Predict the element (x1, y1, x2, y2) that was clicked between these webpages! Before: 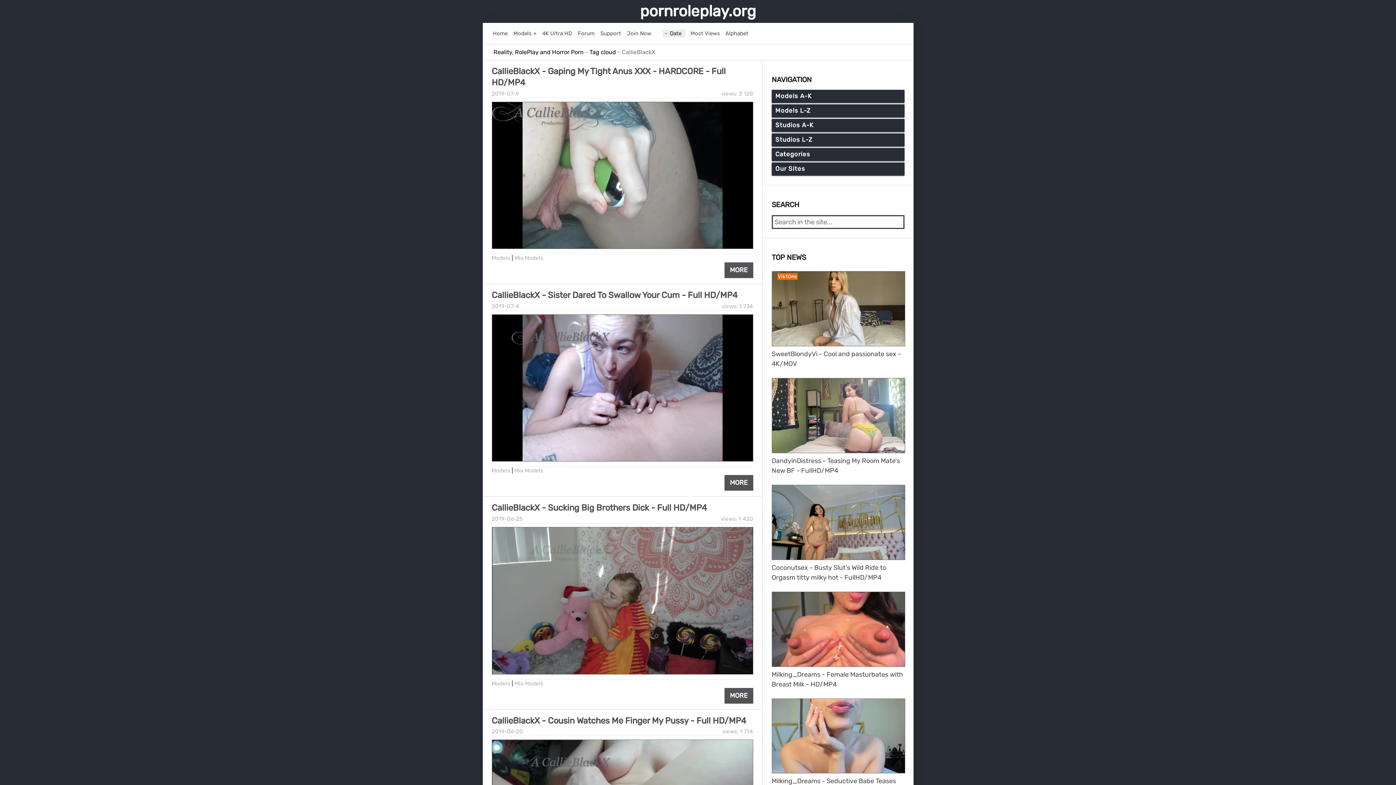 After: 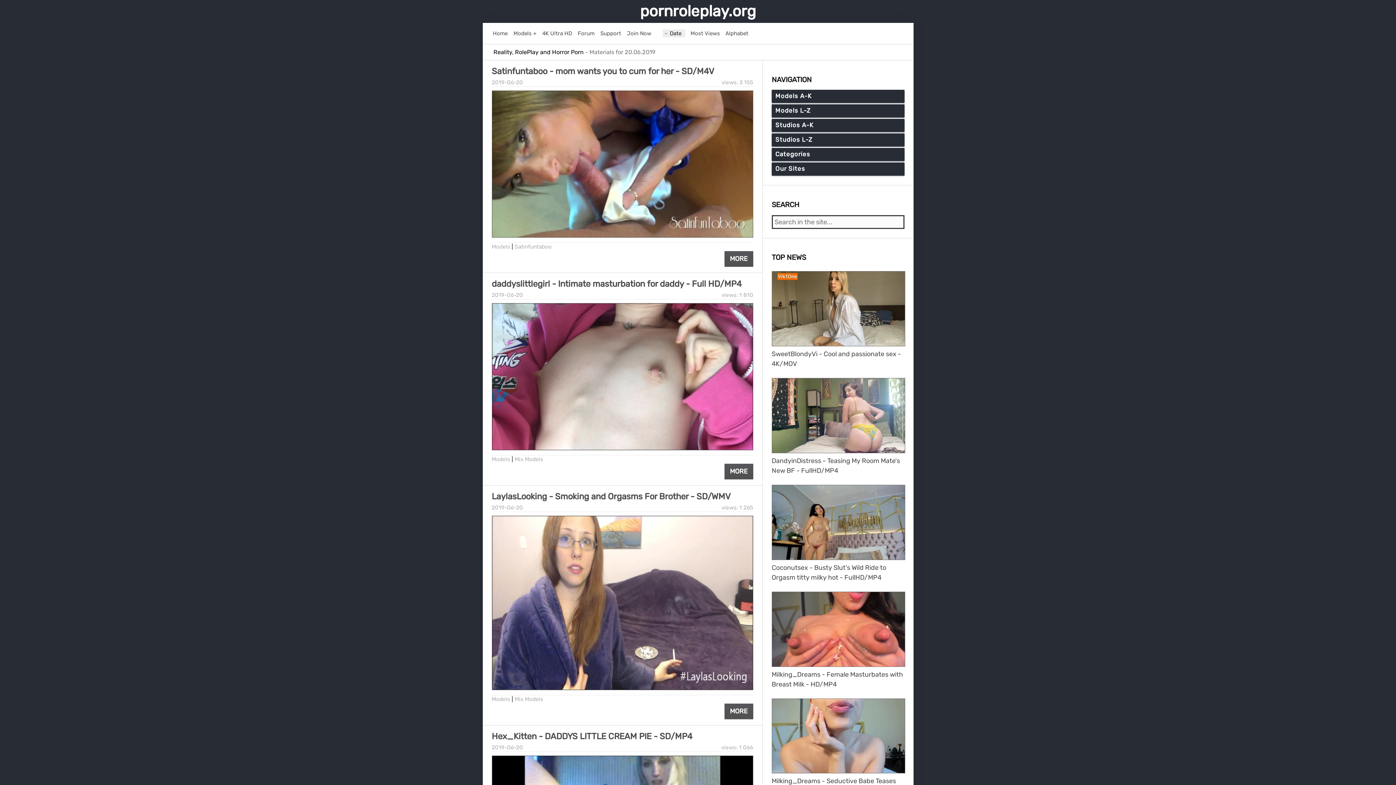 Action: label: 2019-06-20 bbox: (491, 728, 523, 735)